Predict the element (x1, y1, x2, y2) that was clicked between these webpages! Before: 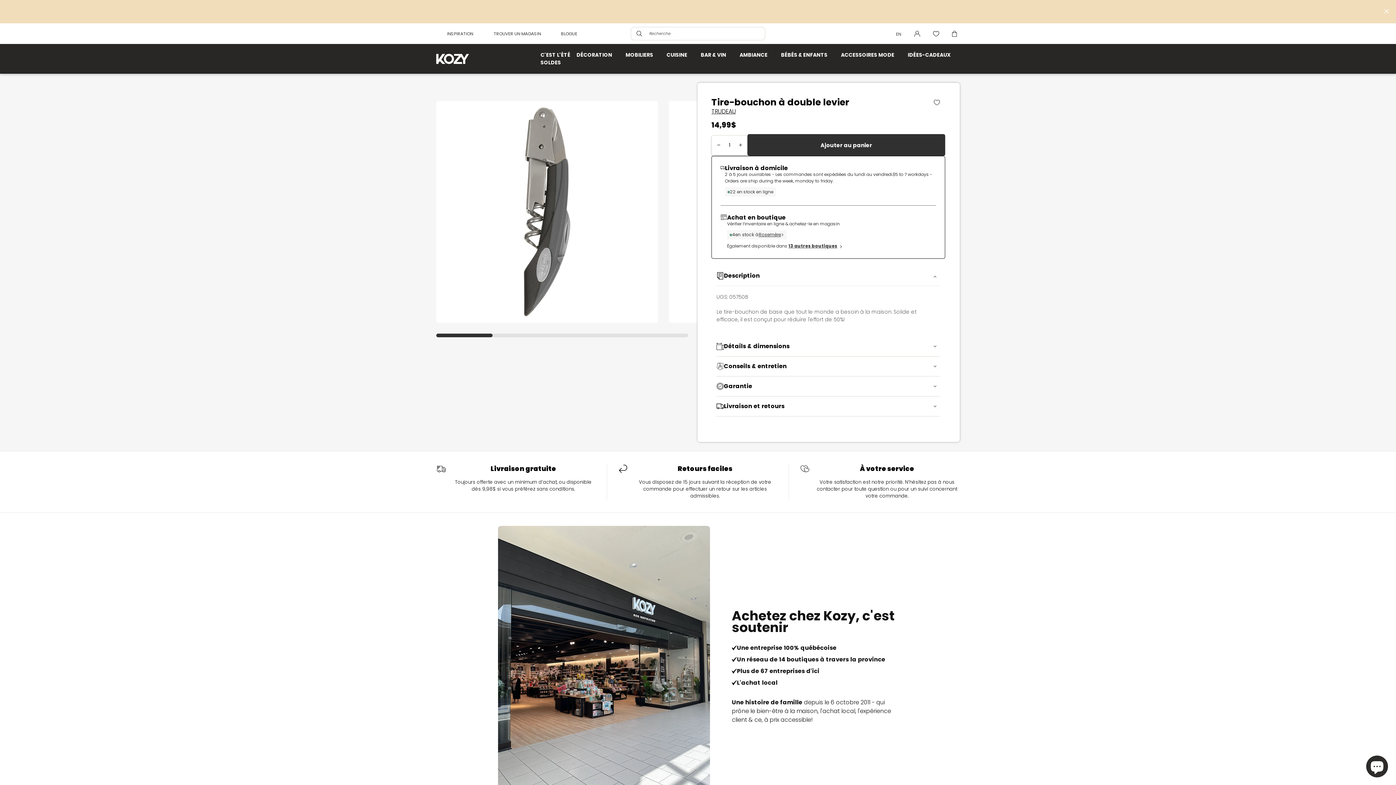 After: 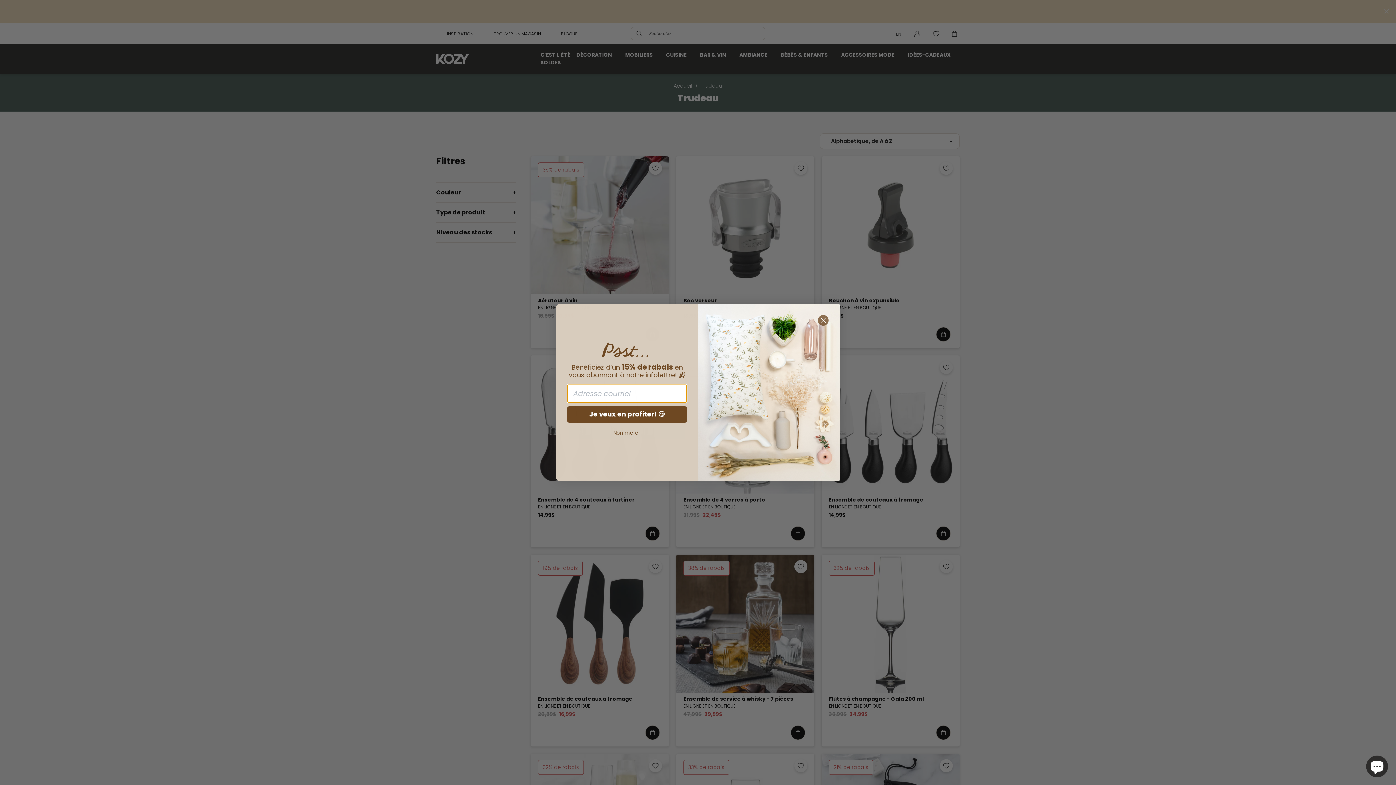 Action: label: TRUDEAU bbox: (711, 107, 736, 115)